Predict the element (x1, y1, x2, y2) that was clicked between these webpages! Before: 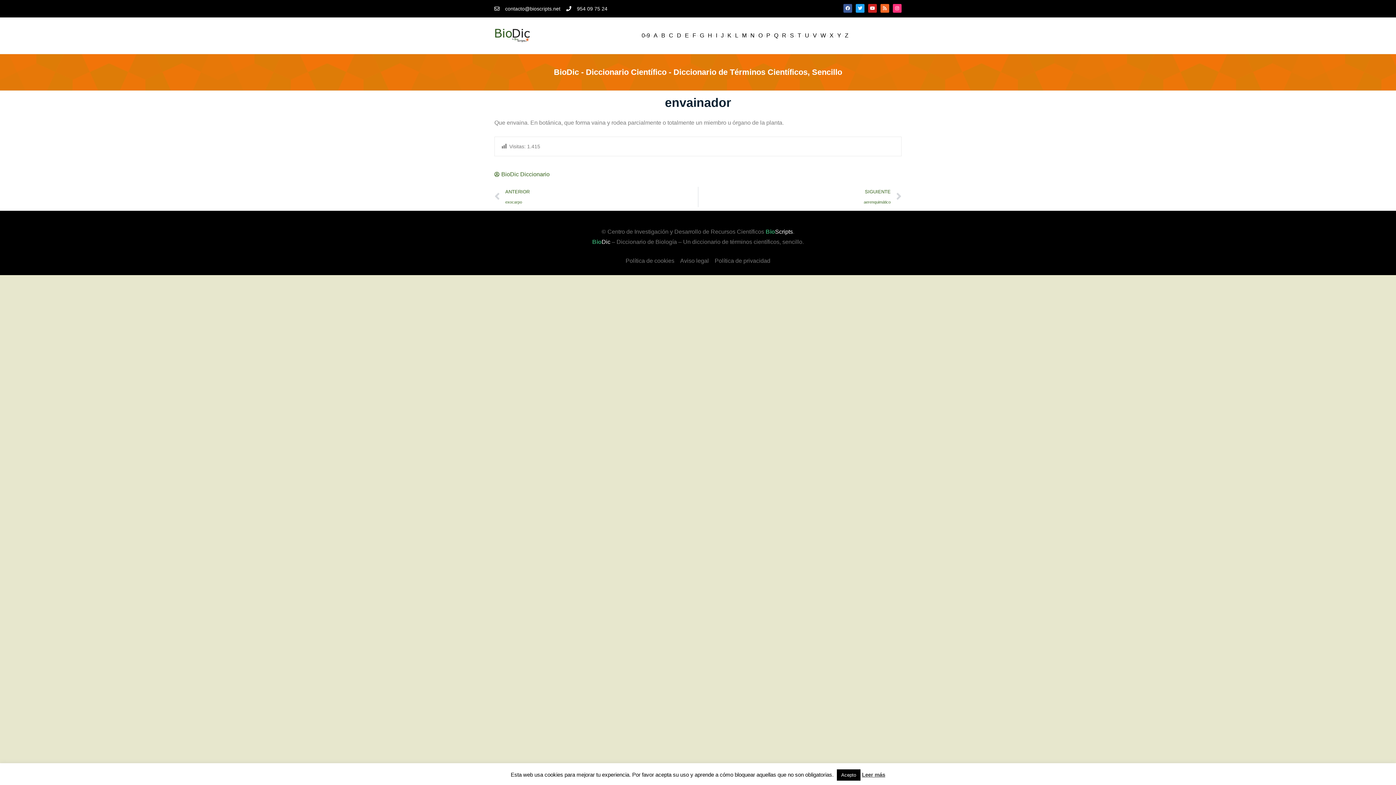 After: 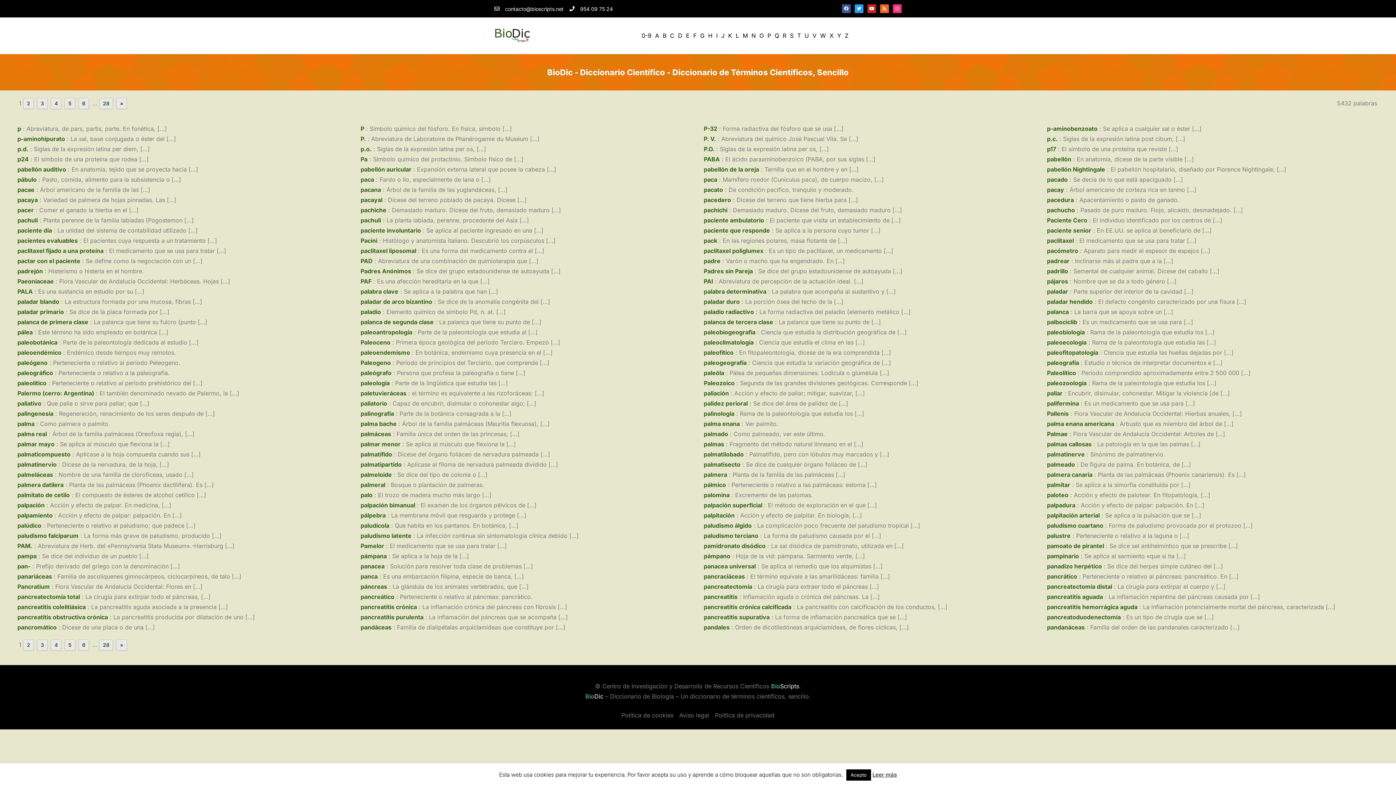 Action: bbox: (766, 30, 770, 40) label: P